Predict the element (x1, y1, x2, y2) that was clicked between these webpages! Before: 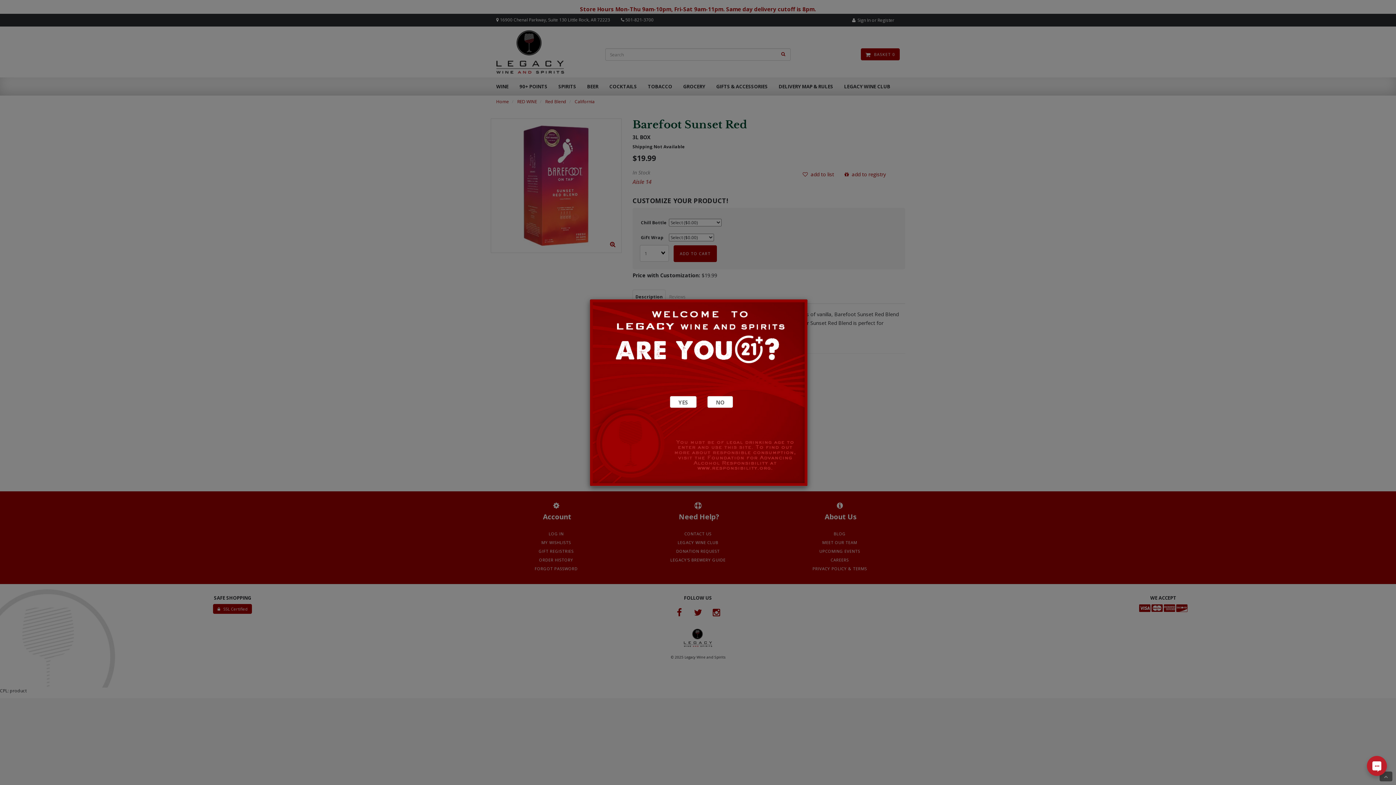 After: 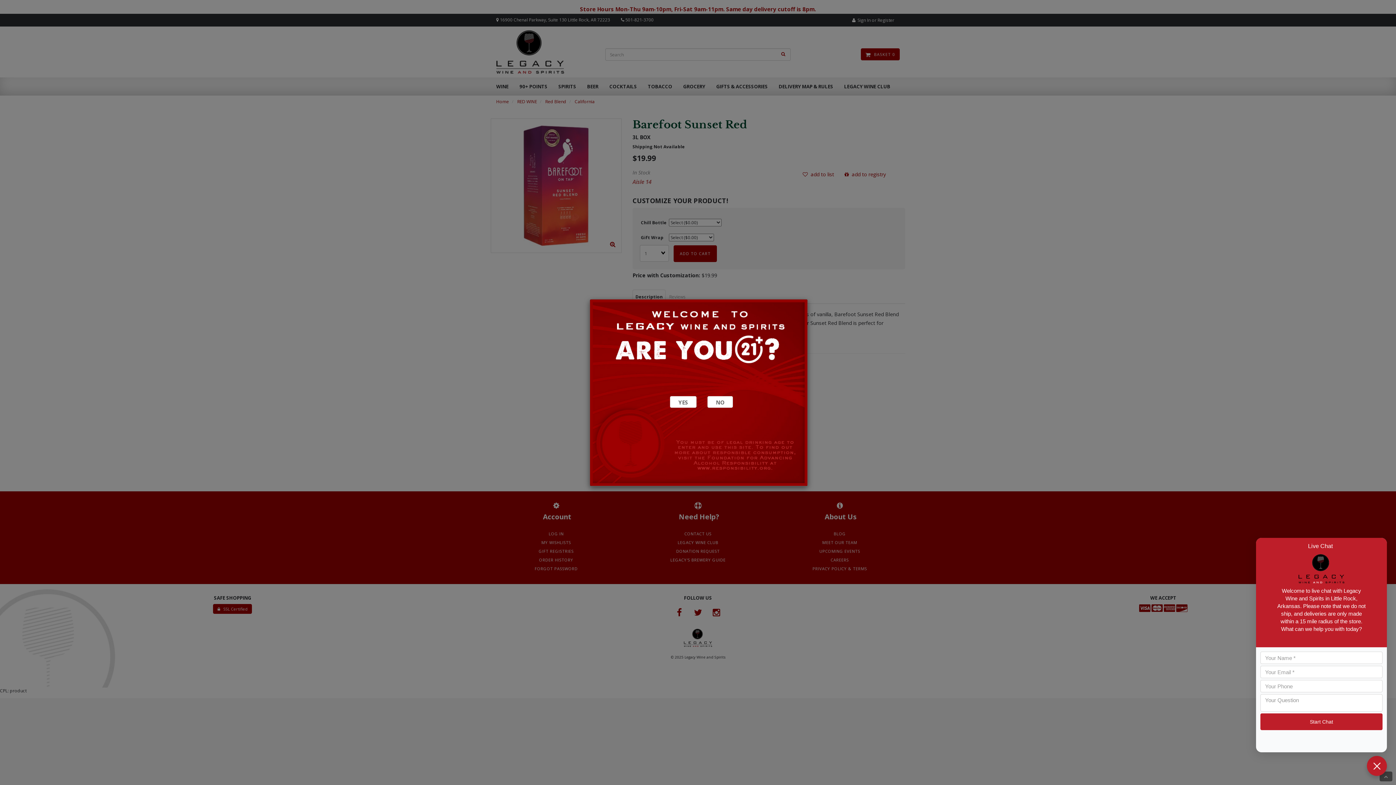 Action: bbox: (1367, 756, 1387, 776) label: Live Chat